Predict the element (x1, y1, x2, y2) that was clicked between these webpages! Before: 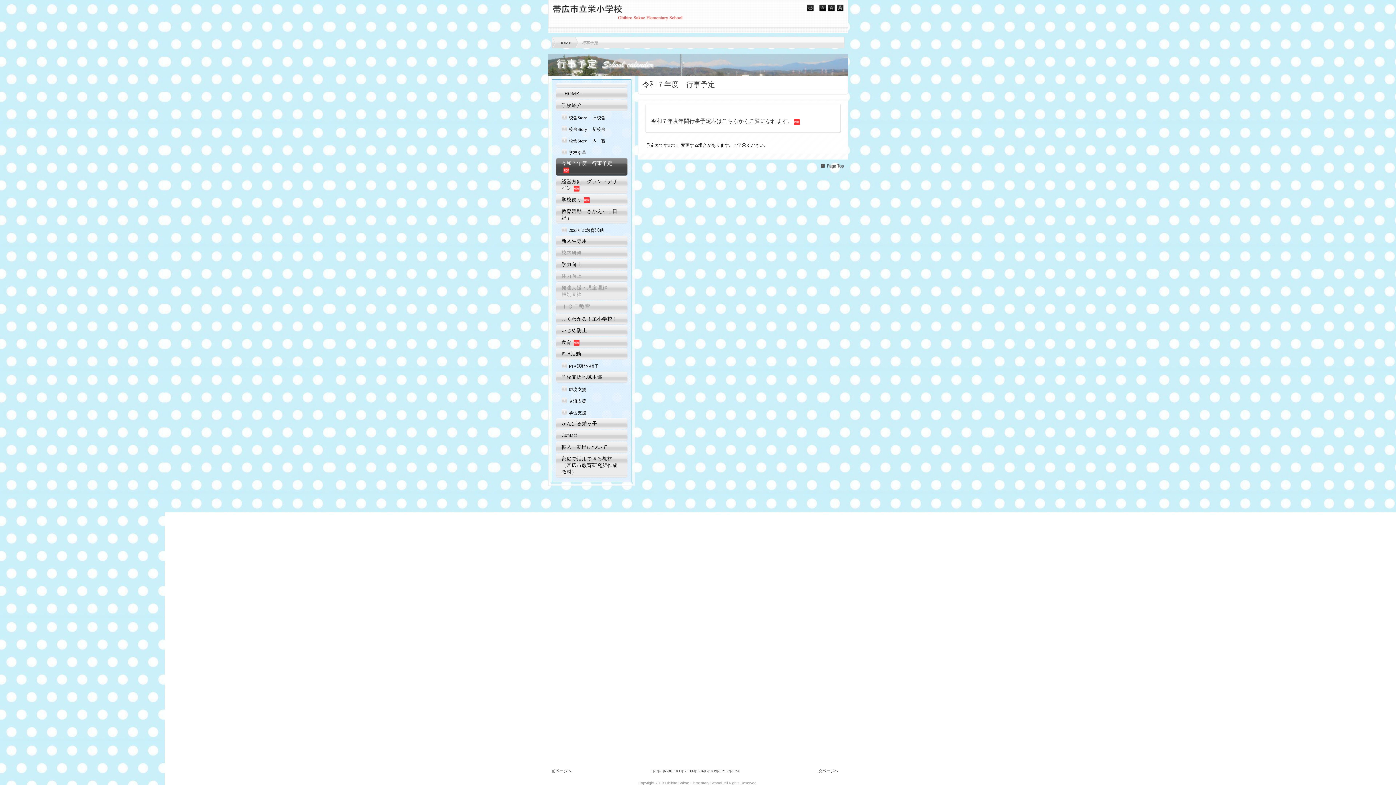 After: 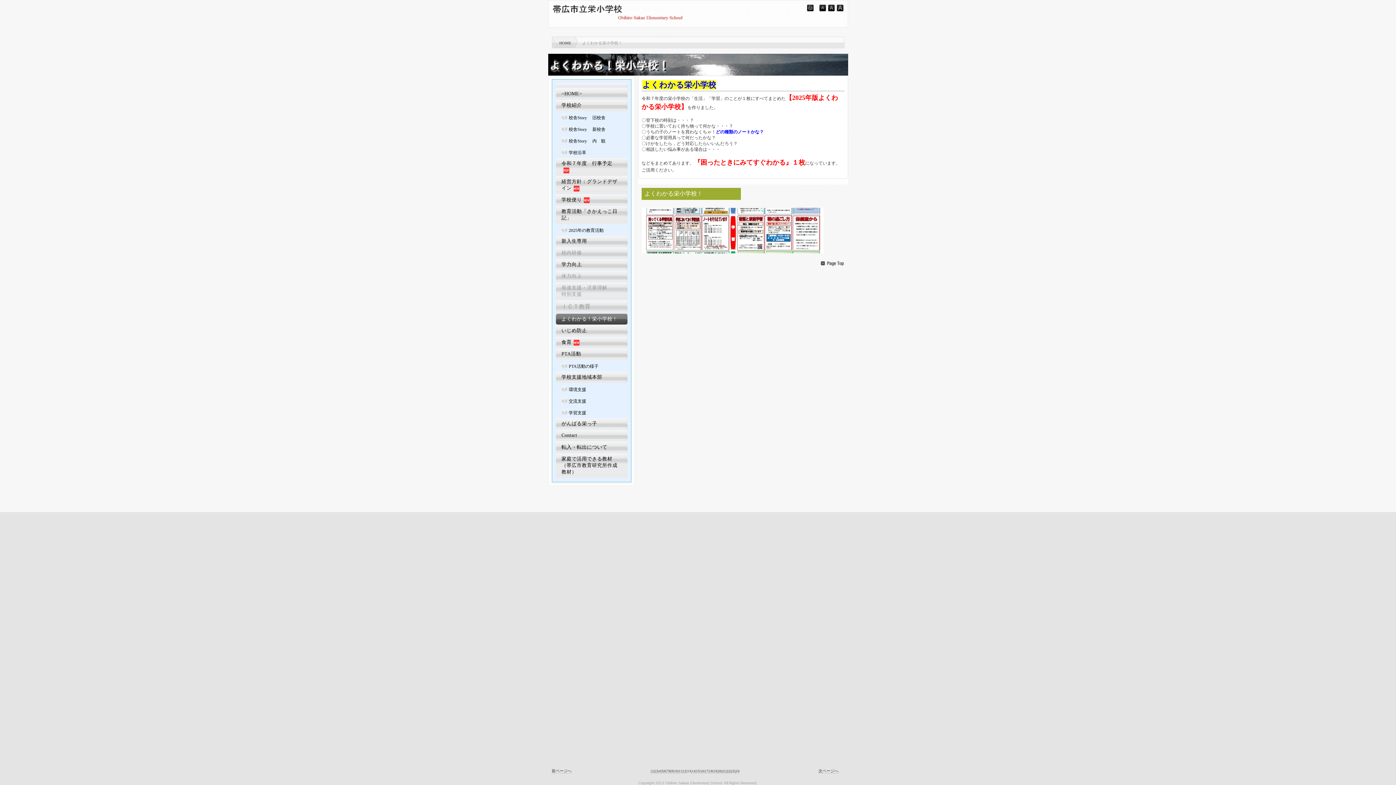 Action: label: よくわかる！栄小学校！ bbox: (561, 316, 621, 322)